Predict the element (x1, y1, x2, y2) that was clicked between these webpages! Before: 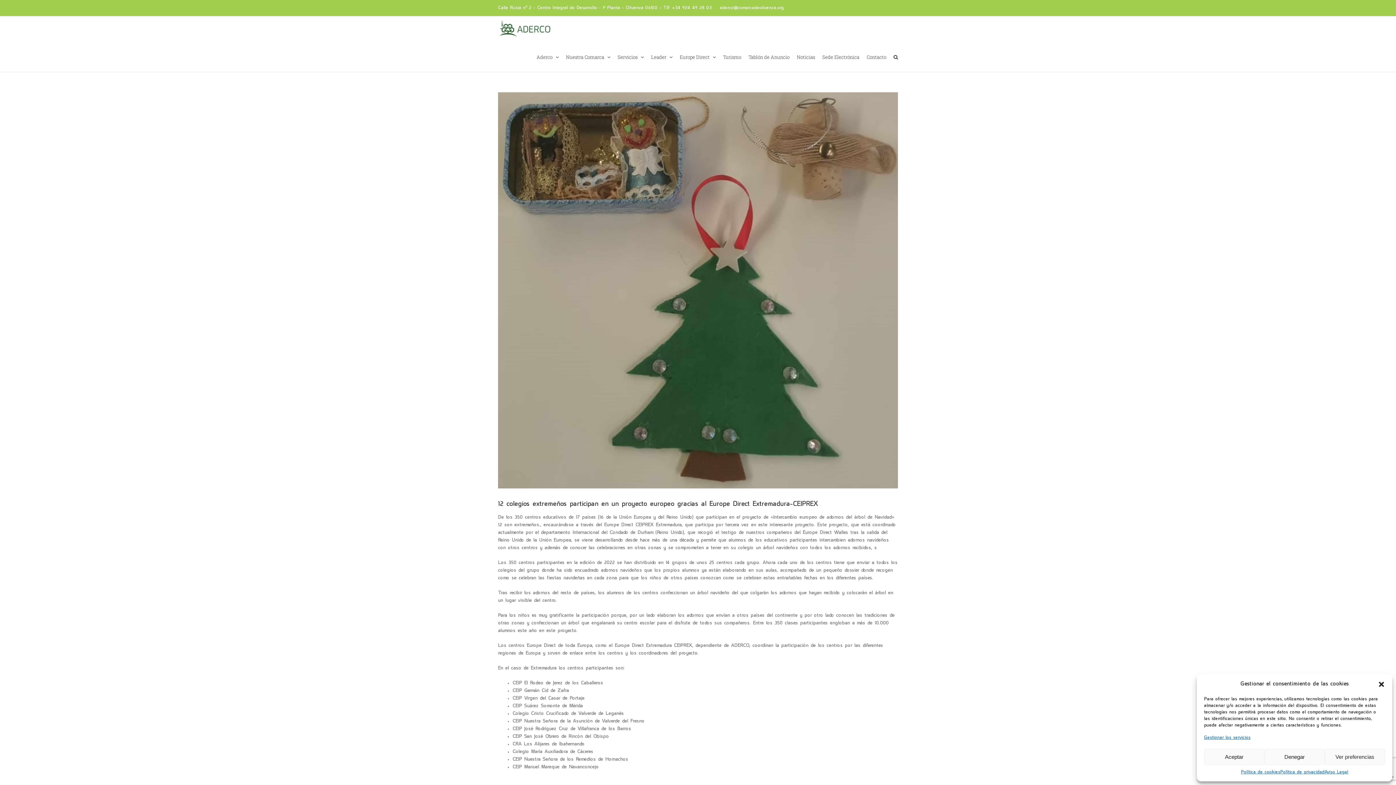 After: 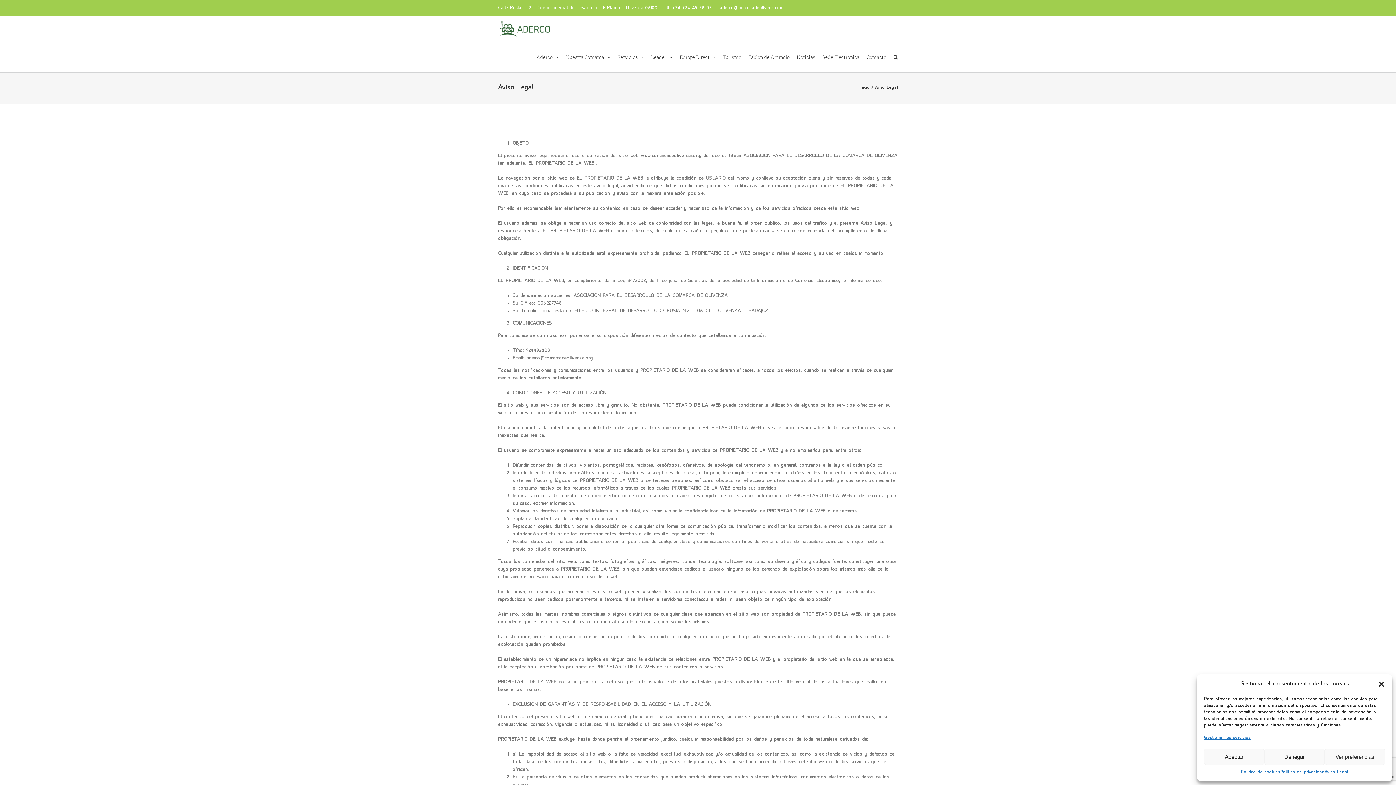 Action: bbox: (1324, 769, 1348, 776) label: Aviso Legal